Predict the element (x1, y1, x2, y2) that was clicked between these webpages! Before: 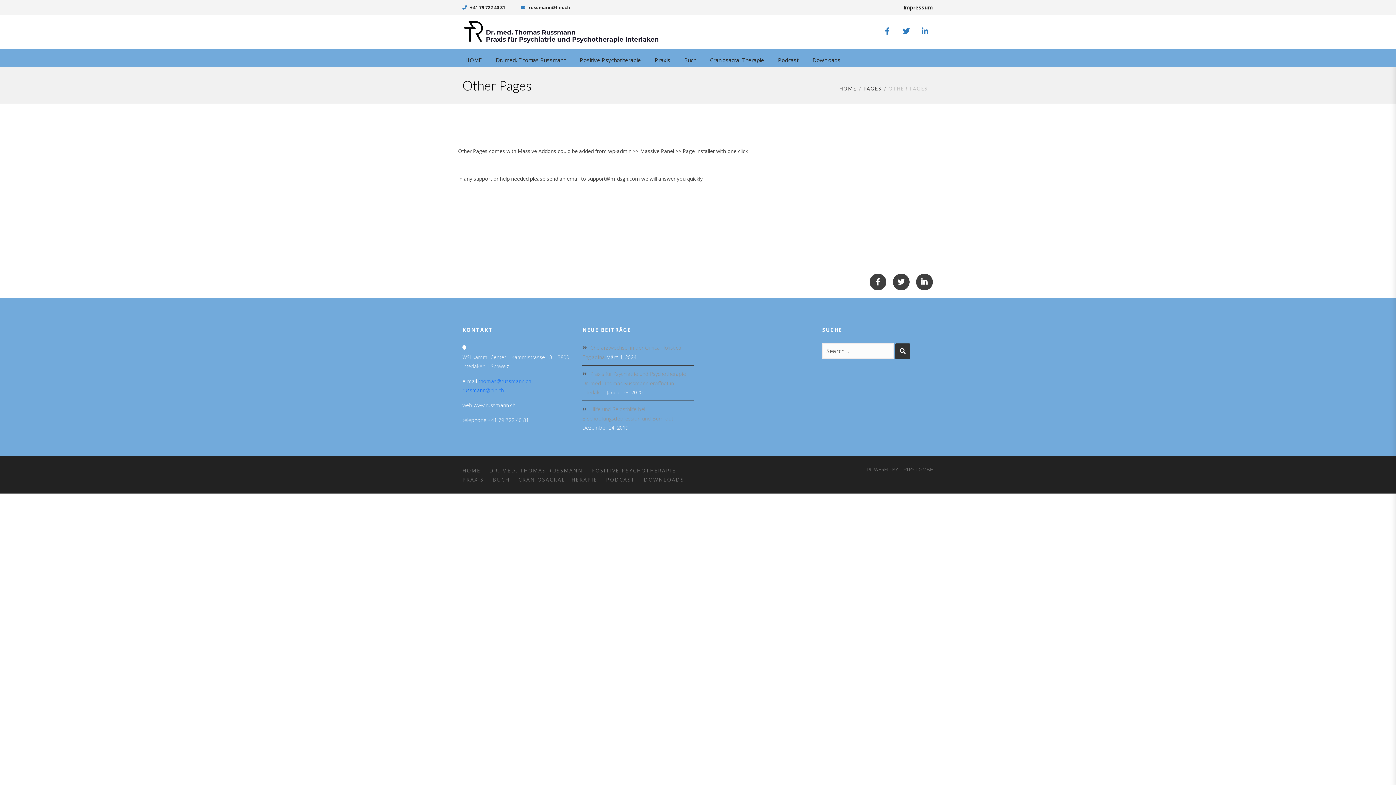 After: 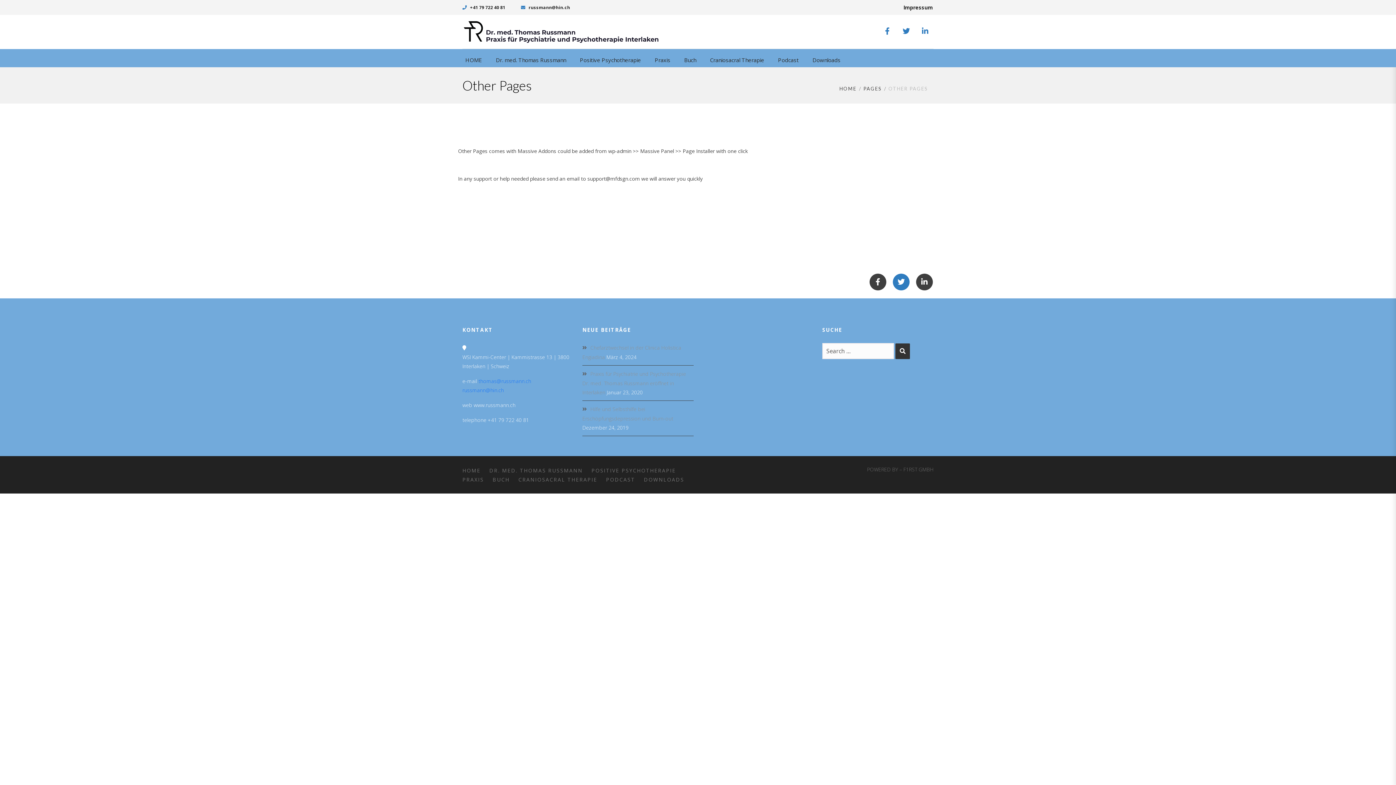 Action: bbox: (893, 273, 909, 290)